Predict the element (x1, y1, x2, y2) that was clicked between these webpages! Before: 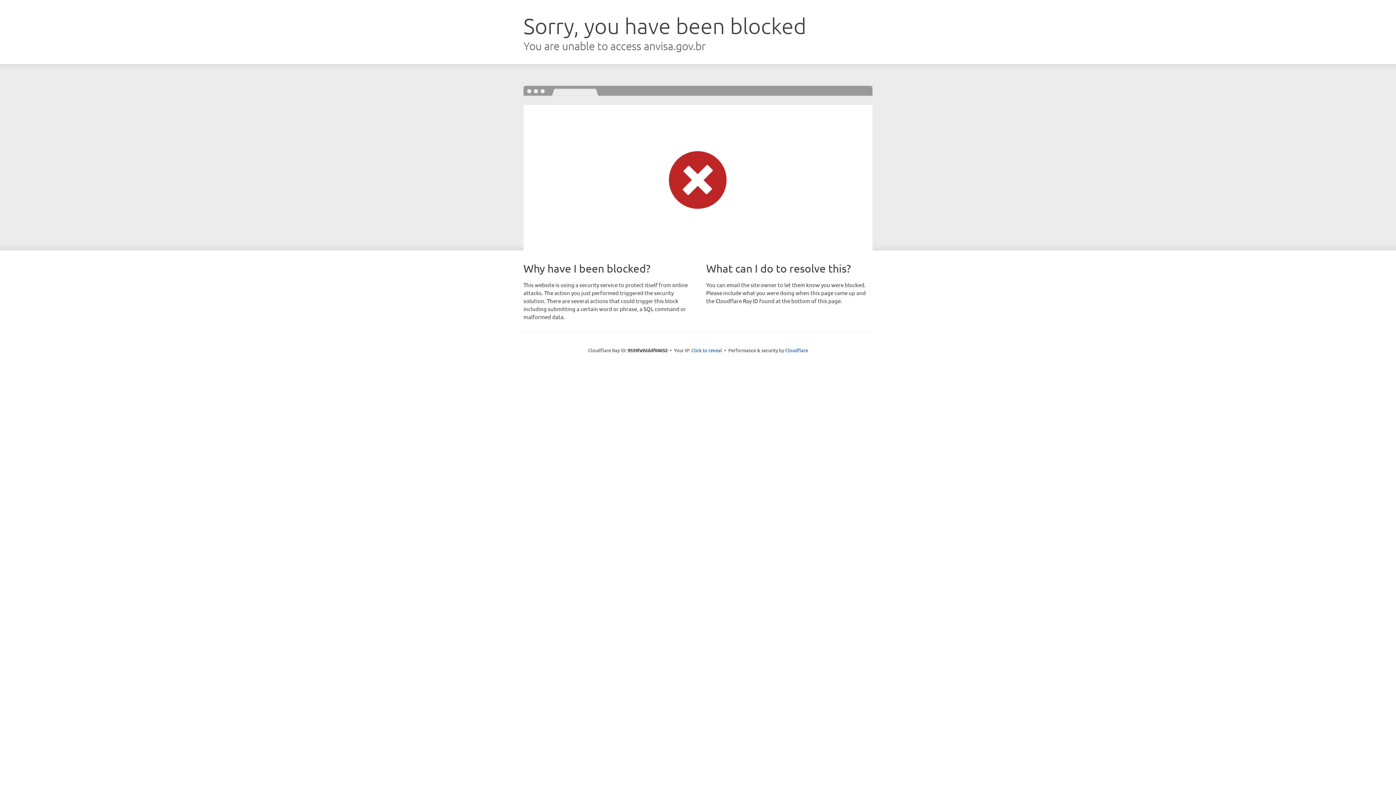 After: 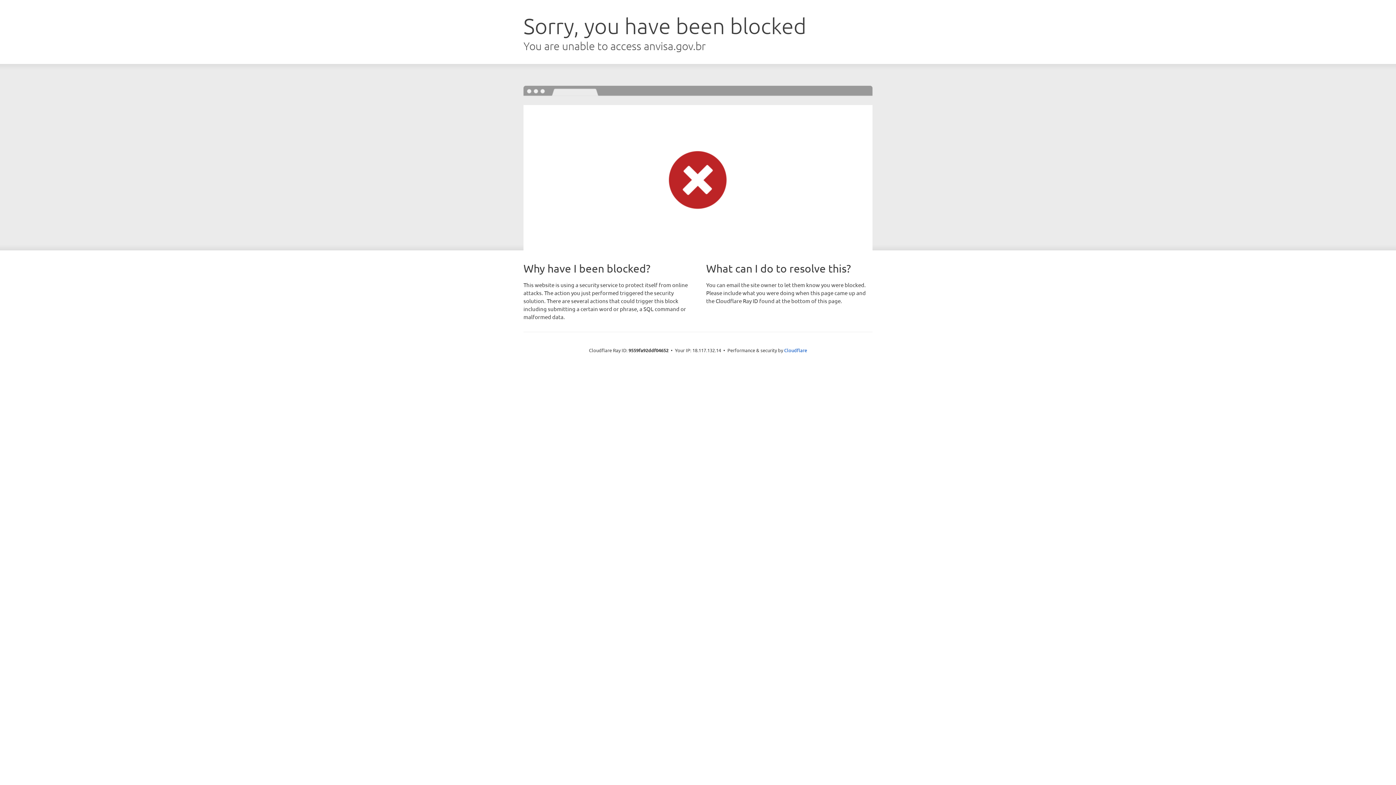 Action: bbox: (691, 346, 722, 353) label: Click to reveal